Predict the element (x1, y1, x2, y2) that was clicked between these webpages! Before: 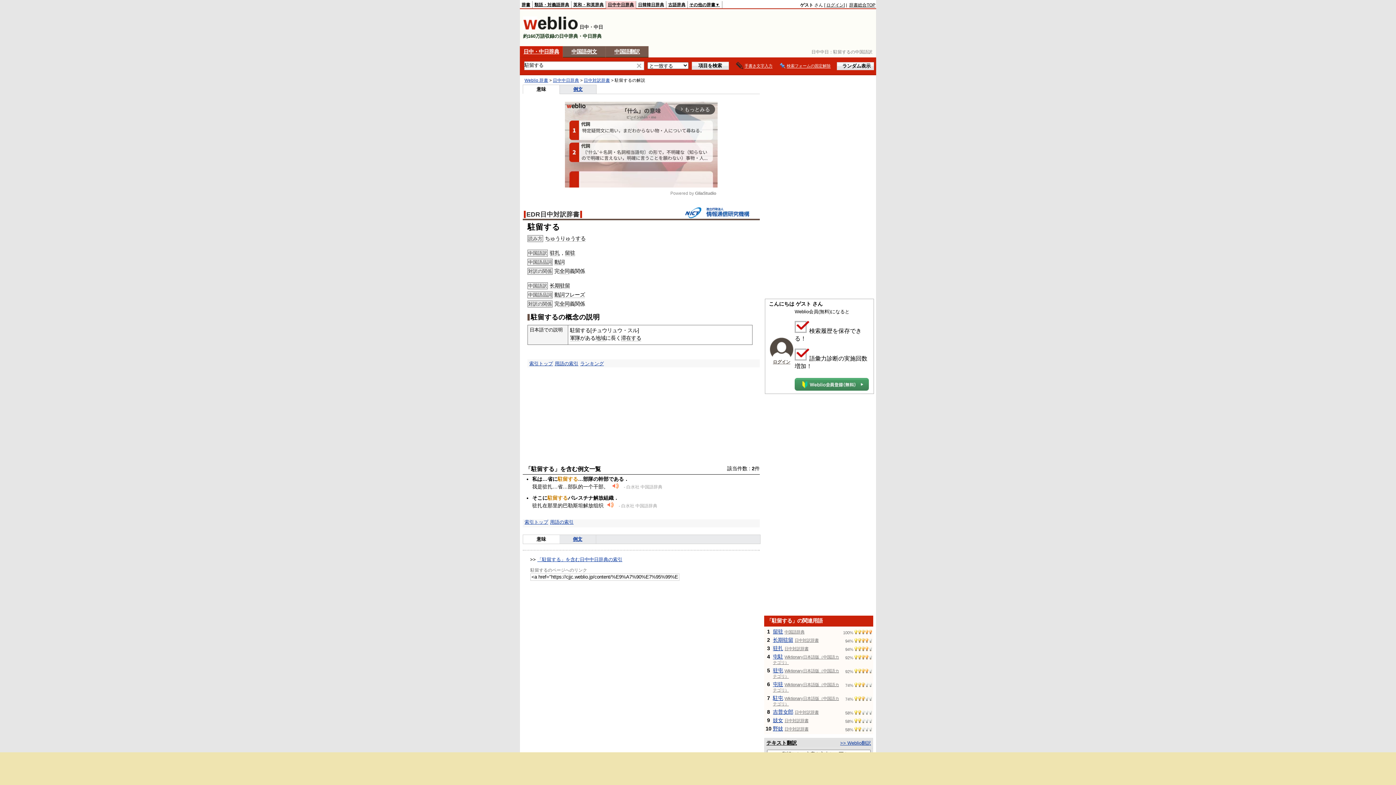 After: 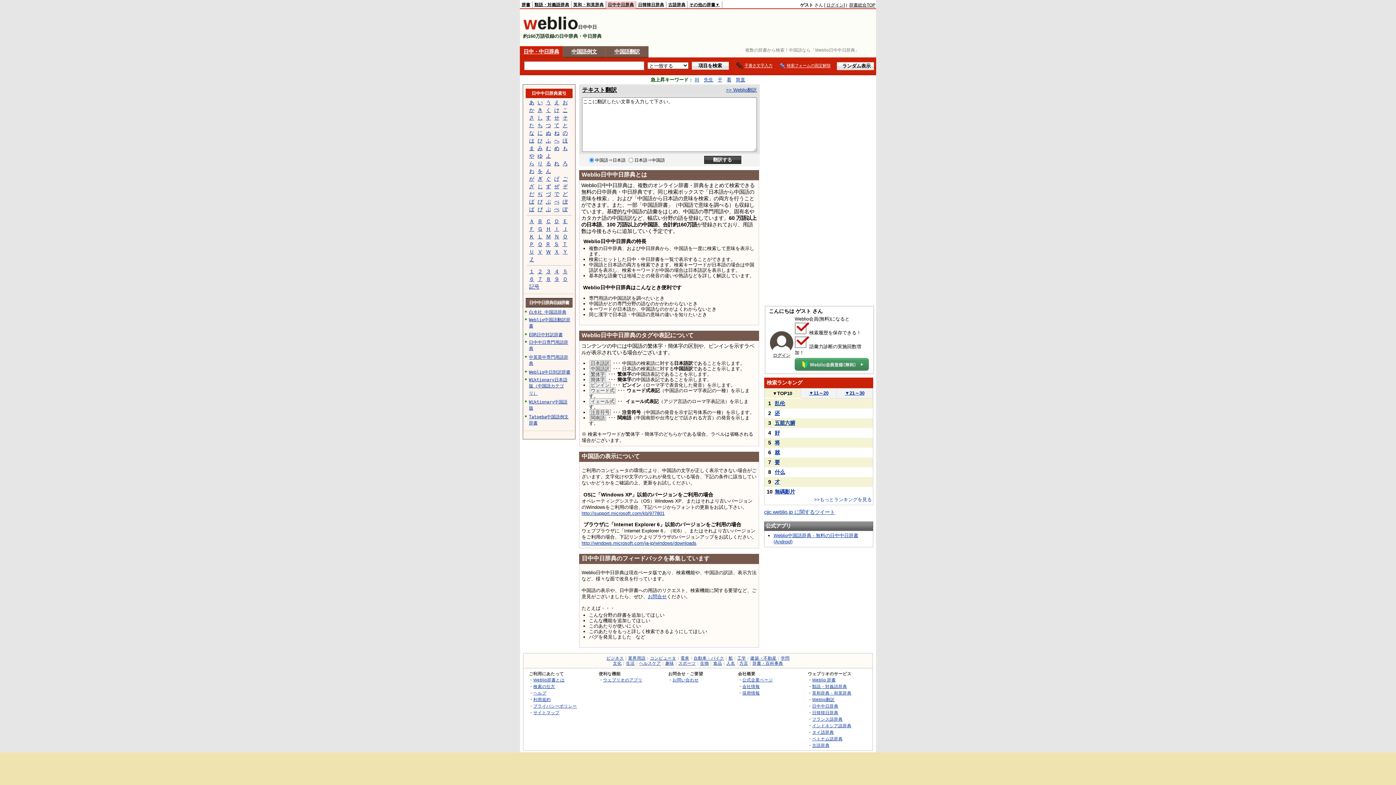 Action: bbox: (523, 48, 559, 54) label: 日中・中日辞典